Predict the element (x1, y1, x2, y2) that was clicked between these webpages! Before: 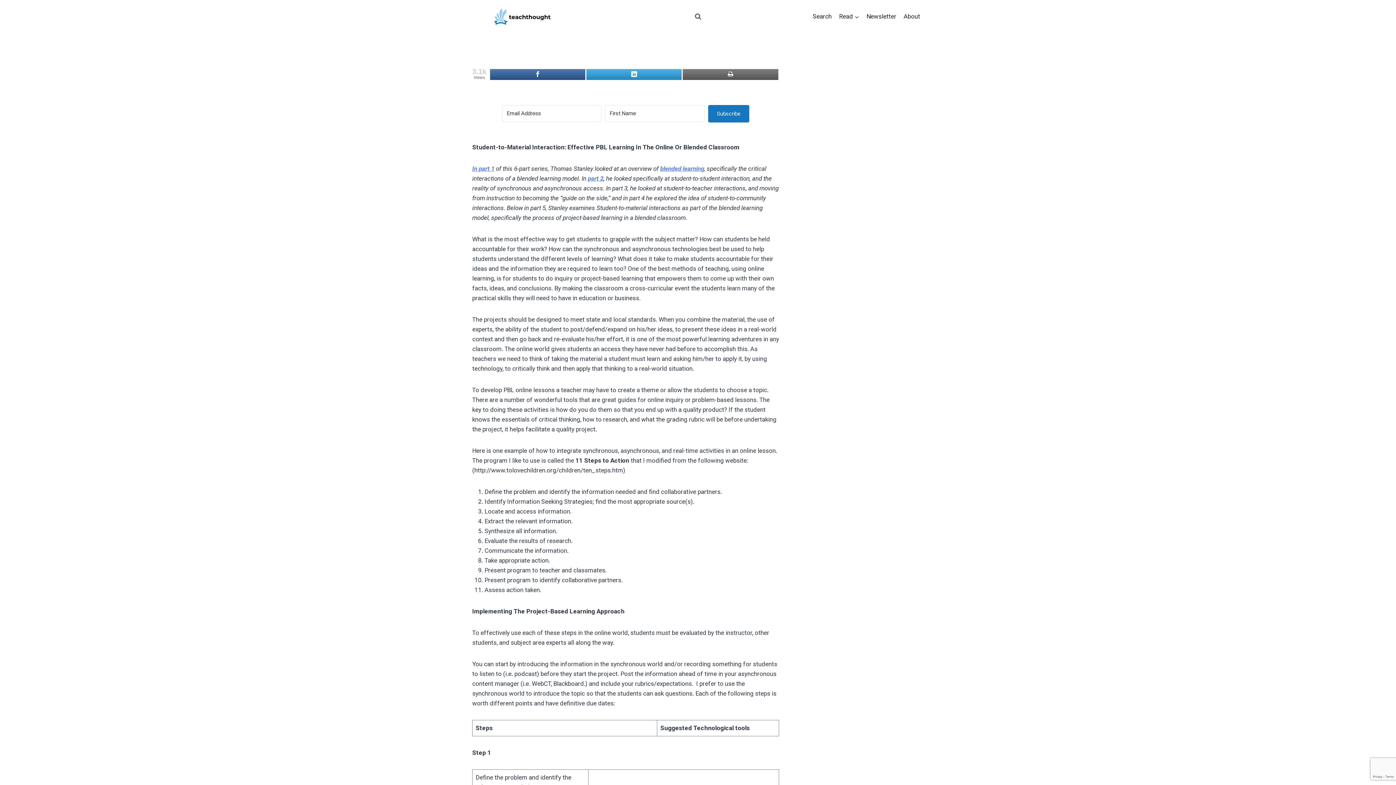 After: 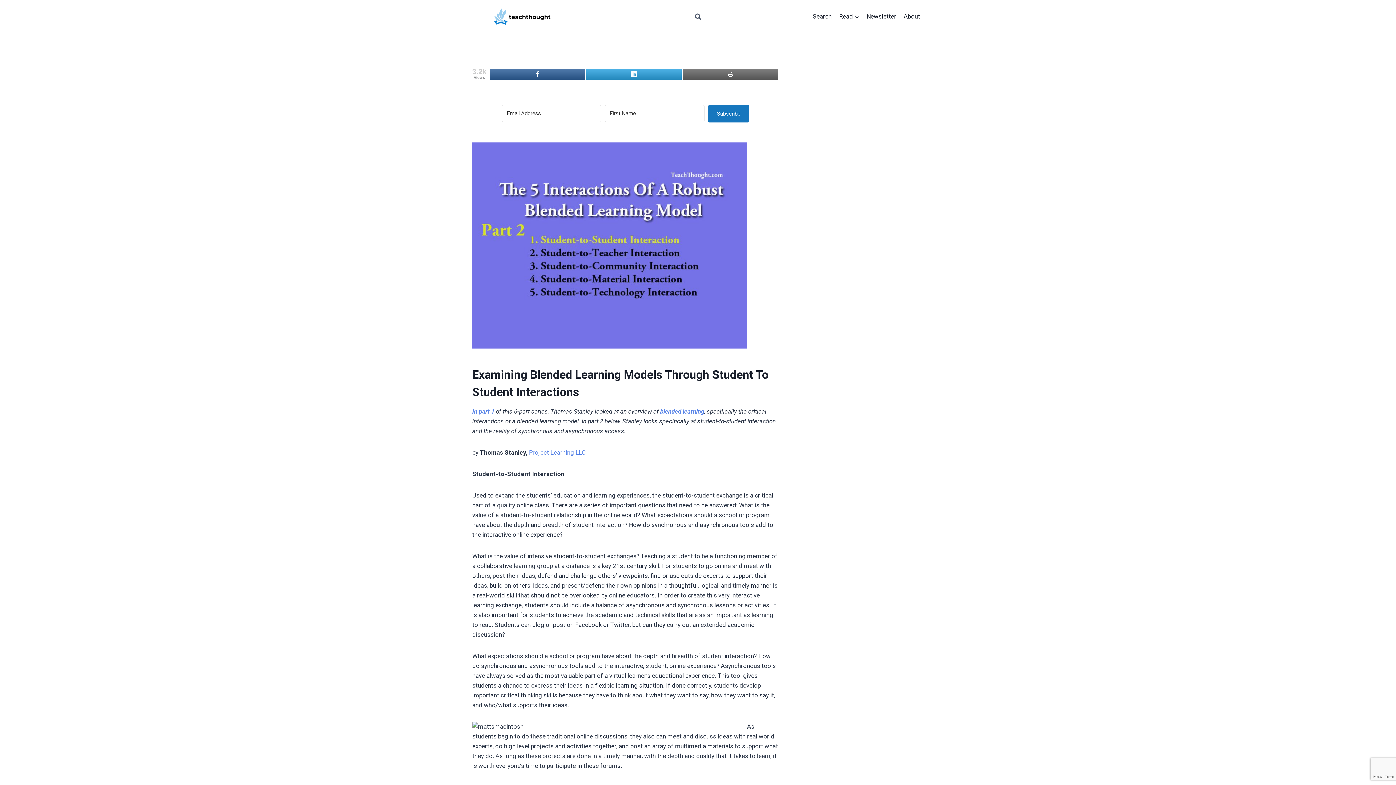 Action: bbox: (588, 174, 603, 182) label: part 2